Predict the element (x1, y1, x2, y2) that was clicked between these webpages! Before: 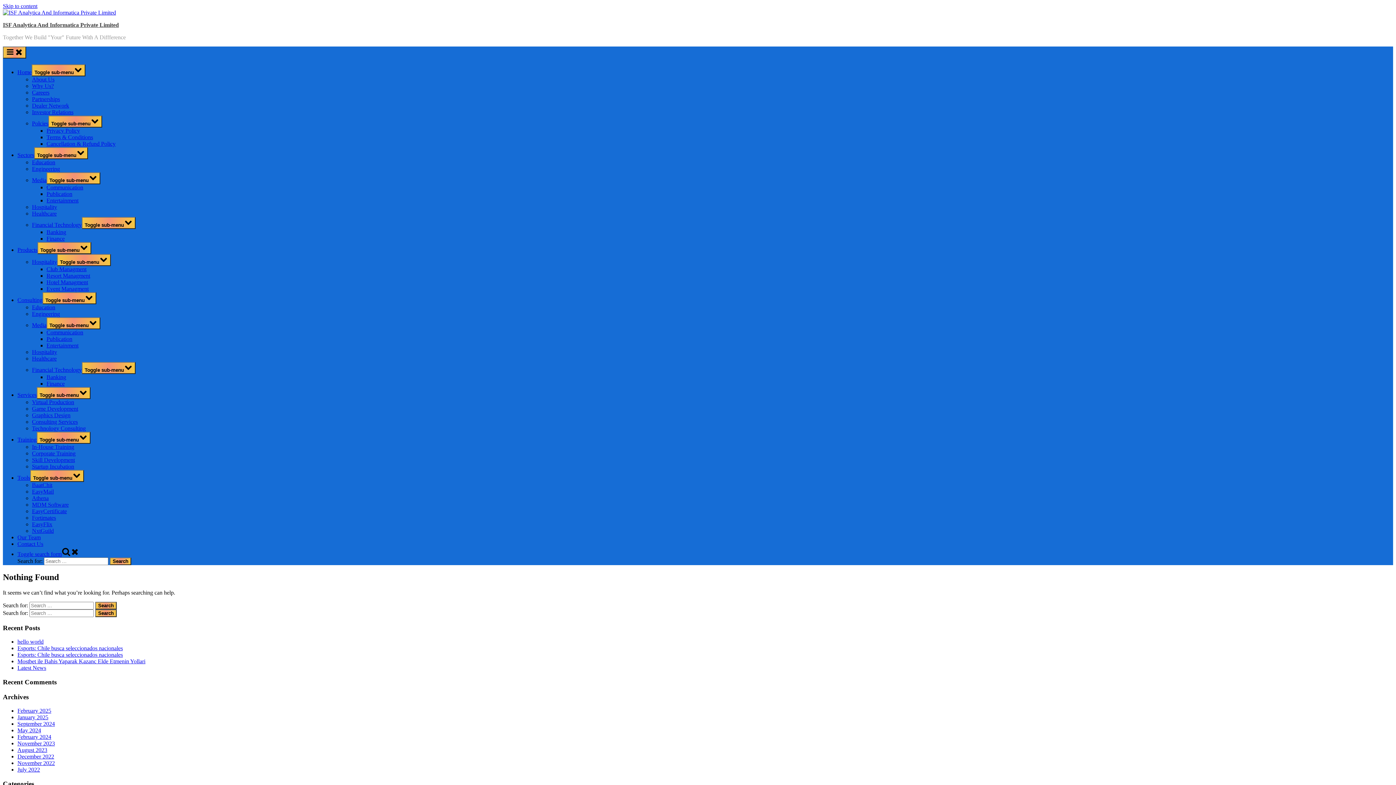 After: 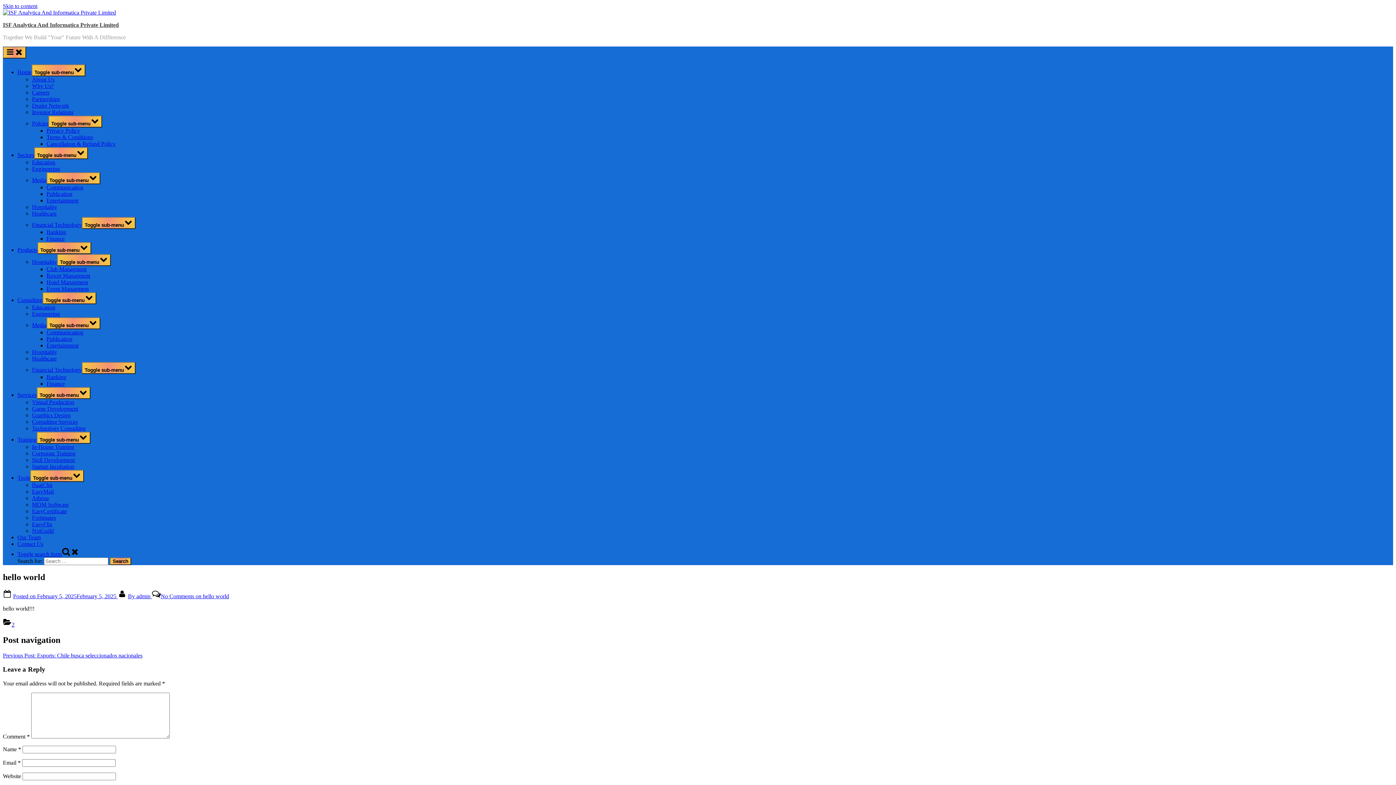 Action: label: hello world bbox: (17, 639, 43, 645)